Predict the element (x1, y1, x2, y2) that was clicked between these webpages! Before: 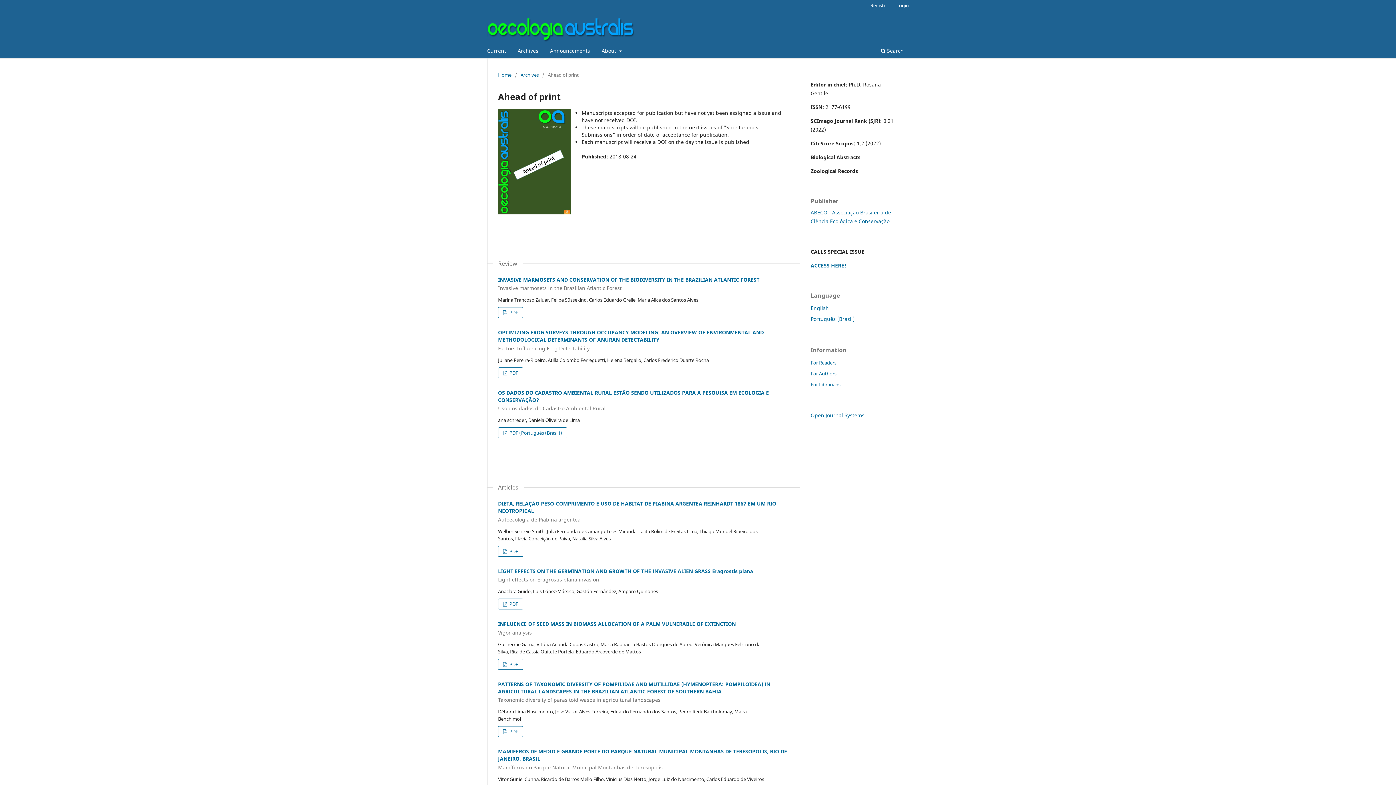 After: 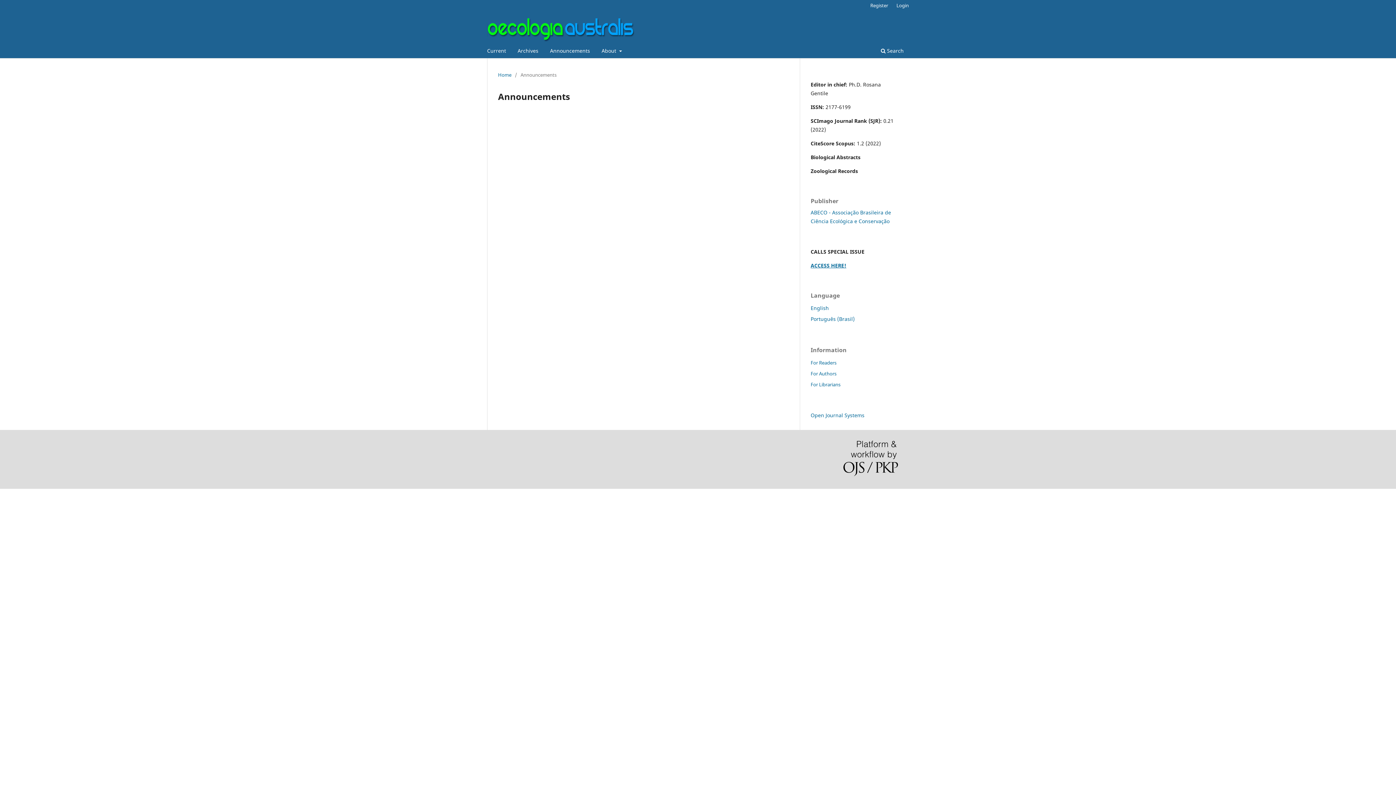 Action: label: Announcements bbox: (547, 45, 592, 58)